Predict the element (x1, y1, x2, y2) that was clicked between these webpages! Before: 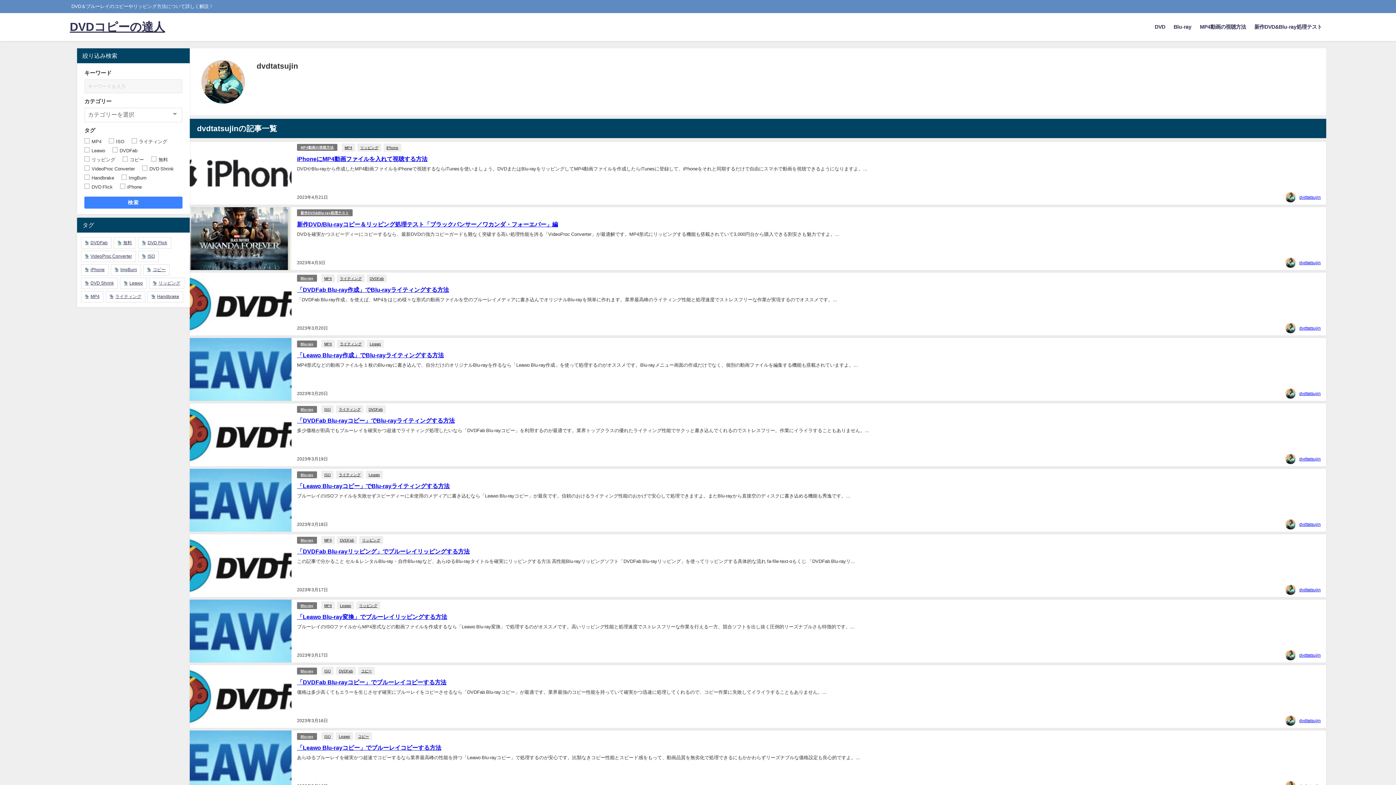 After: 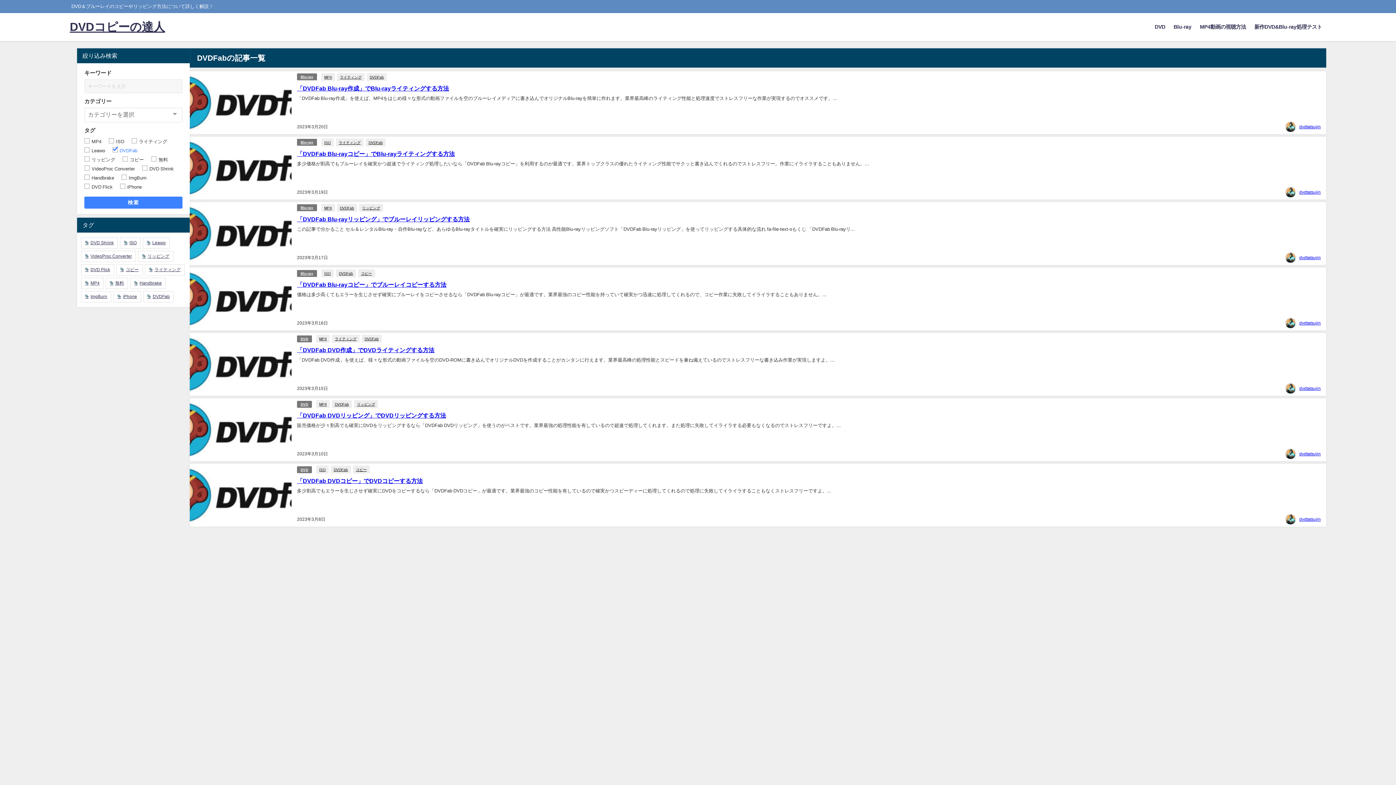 Action: bbox: (365, 405, 385, 413) label: DVDFab